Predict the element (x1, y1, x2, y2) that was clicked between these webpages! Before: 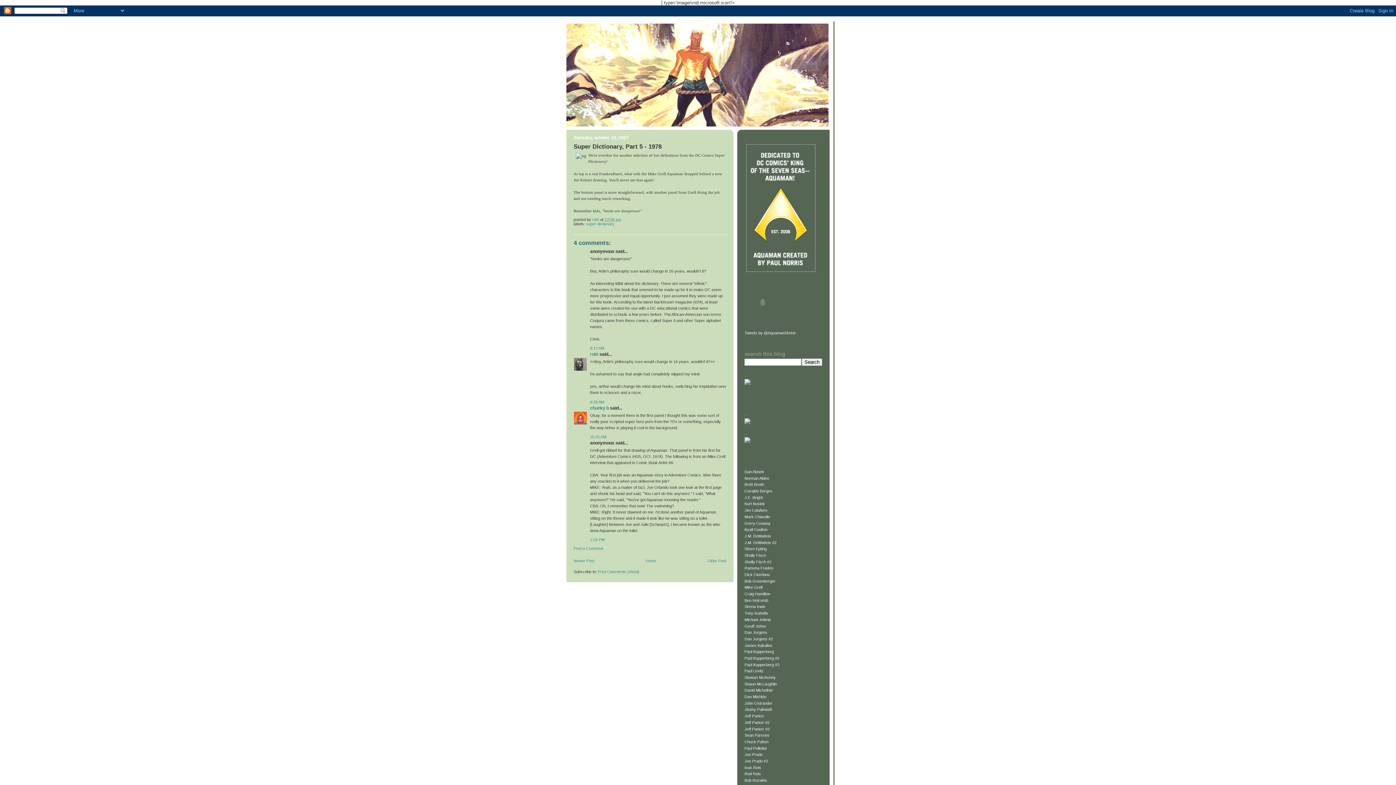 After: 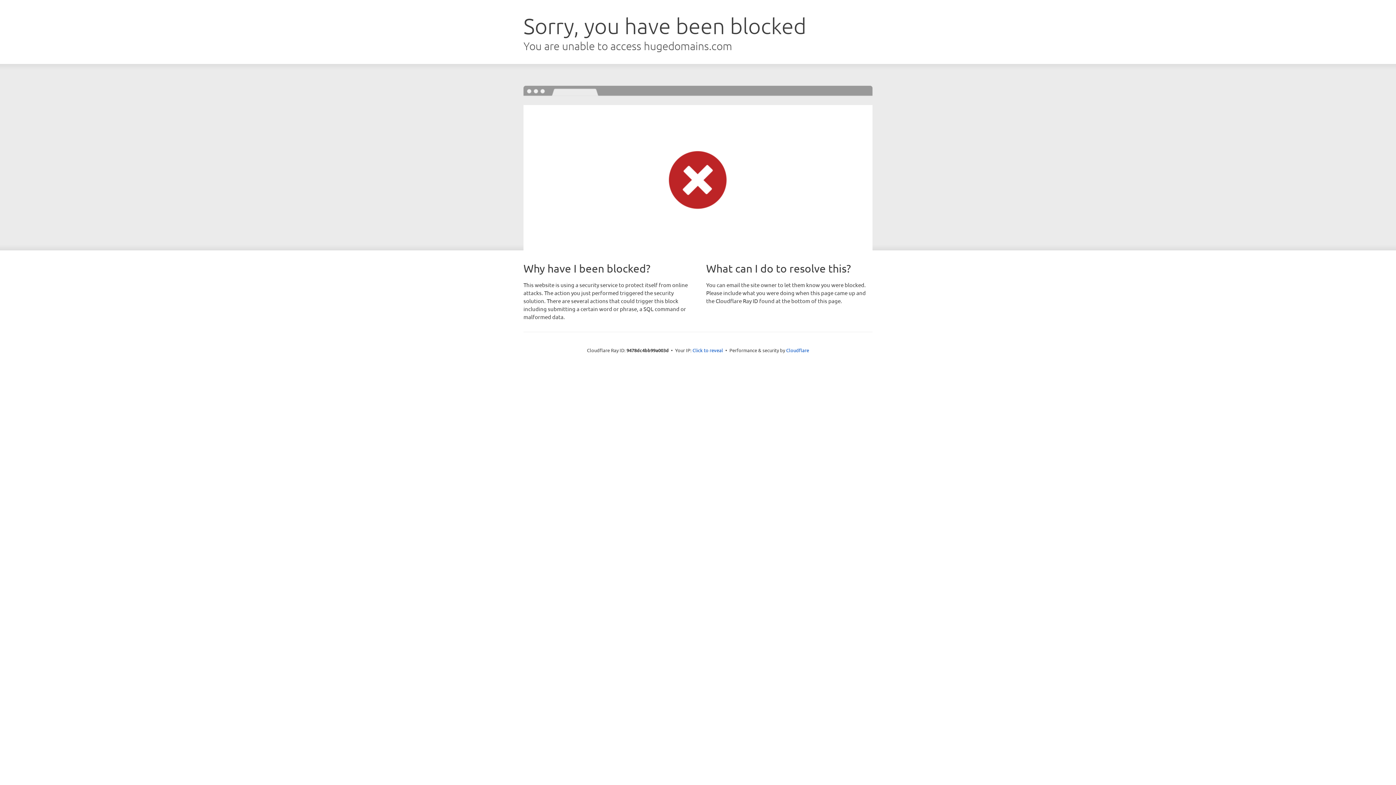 Action: bbox: (744, 579, 775, 583) label: Bob Greenberger